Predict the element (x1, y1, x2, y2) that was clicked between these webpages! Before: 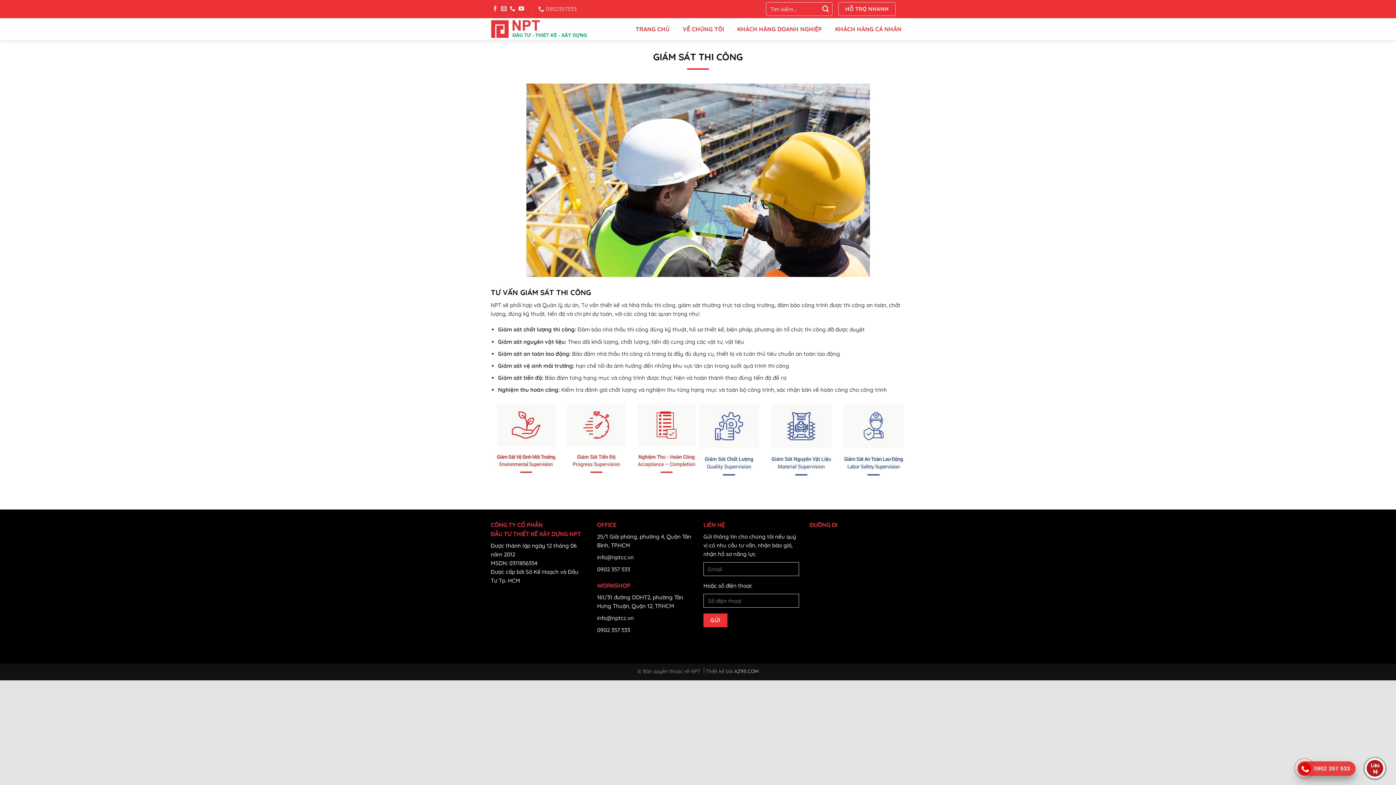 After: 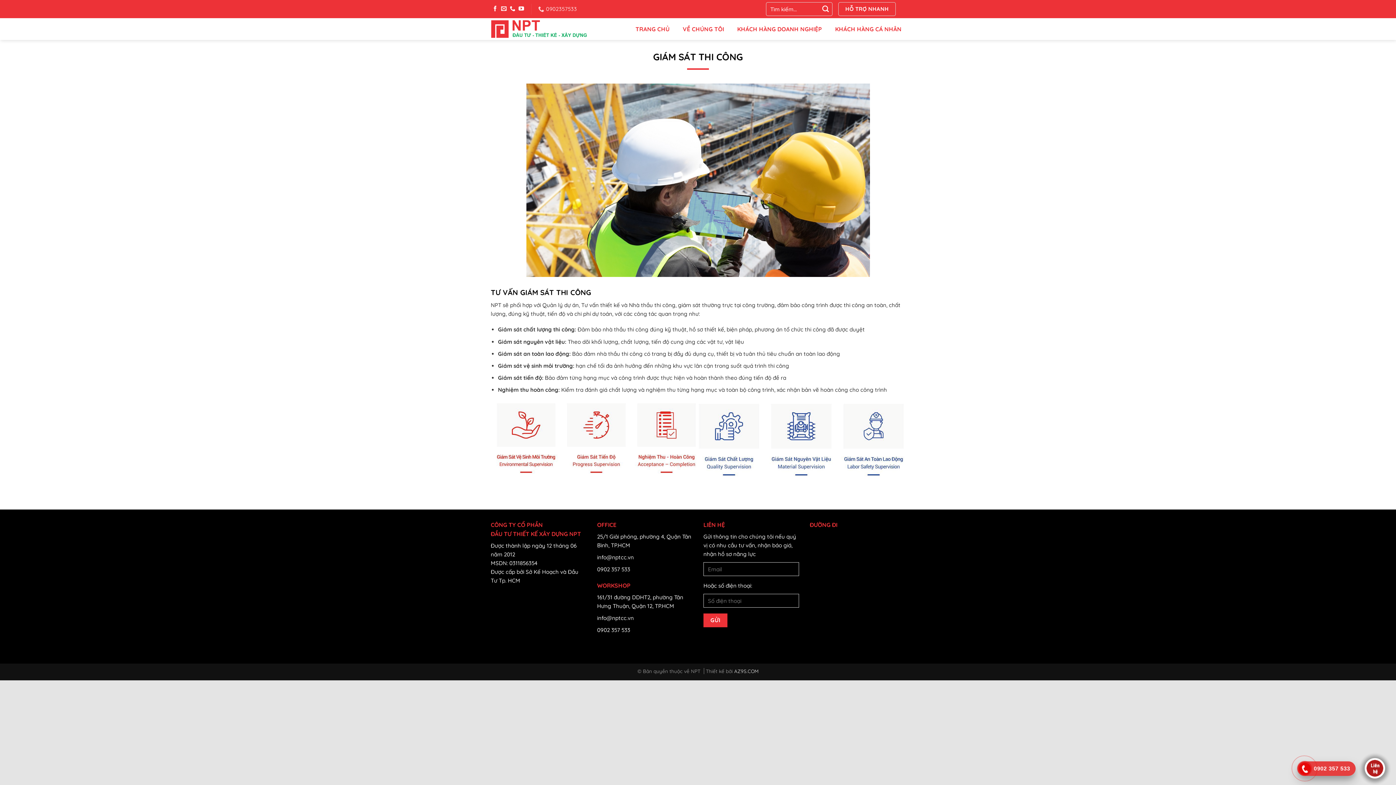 Action: bbox: (1300, 764, 1309, 773)